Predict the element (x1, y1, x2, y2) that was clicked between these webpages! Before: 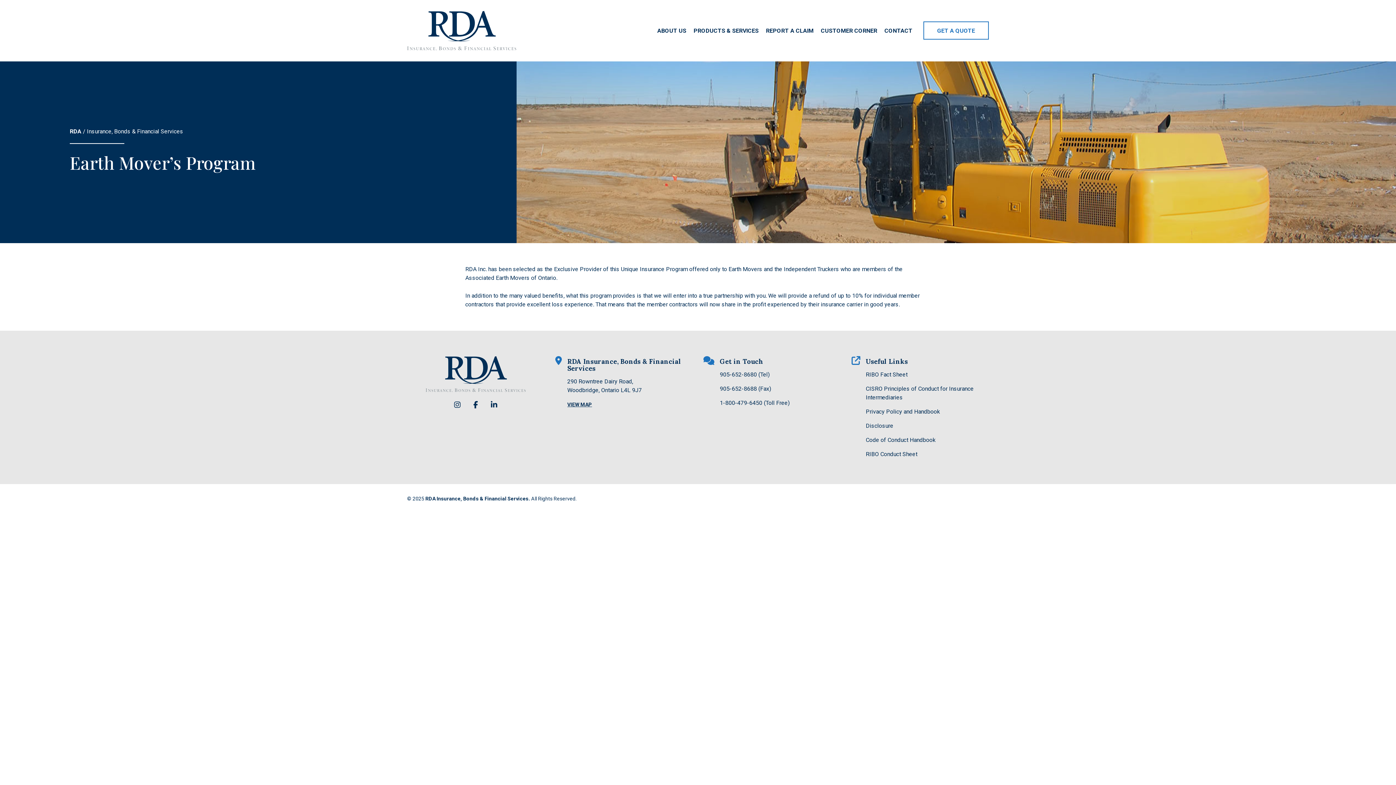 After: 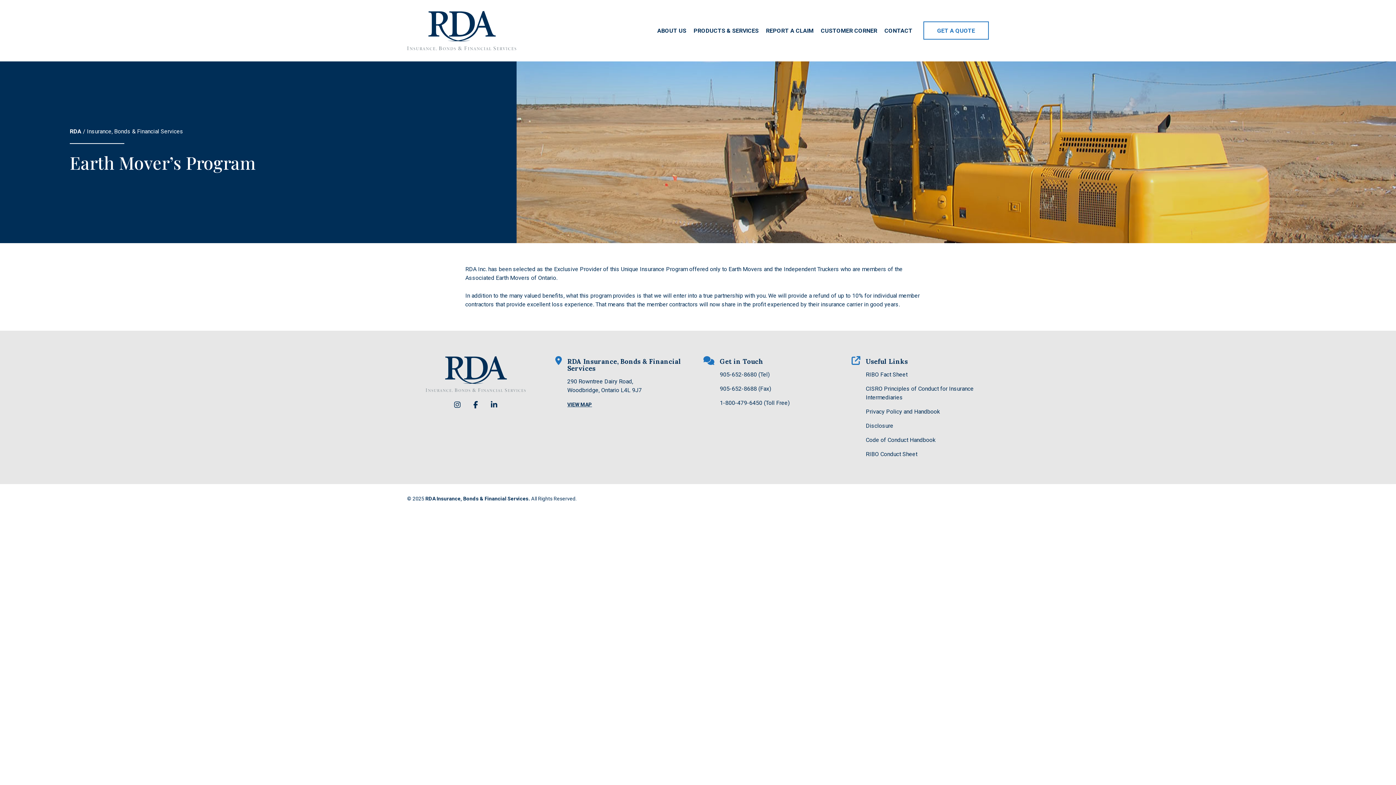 Action: bbox: (866, 436, 935, 443) label: Code of Conduct Handbook